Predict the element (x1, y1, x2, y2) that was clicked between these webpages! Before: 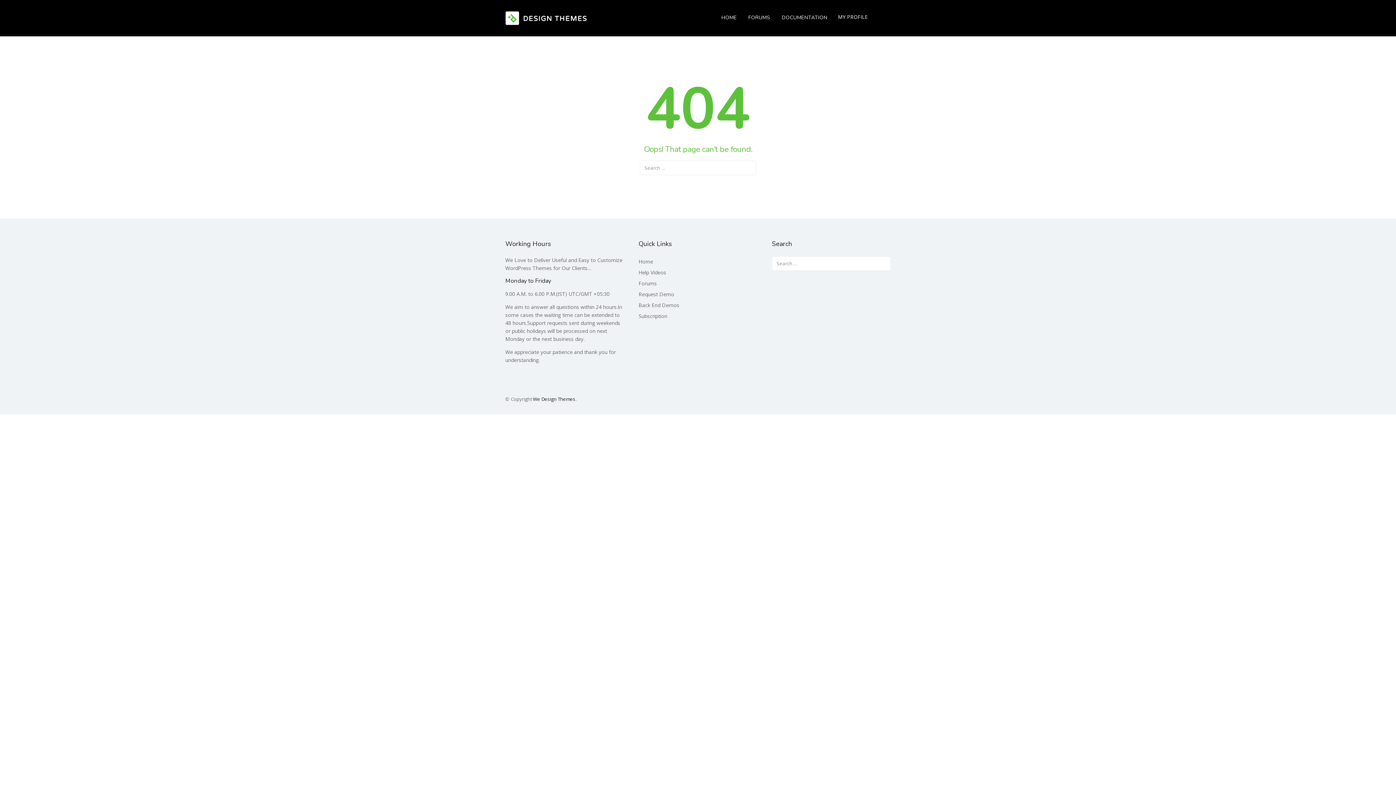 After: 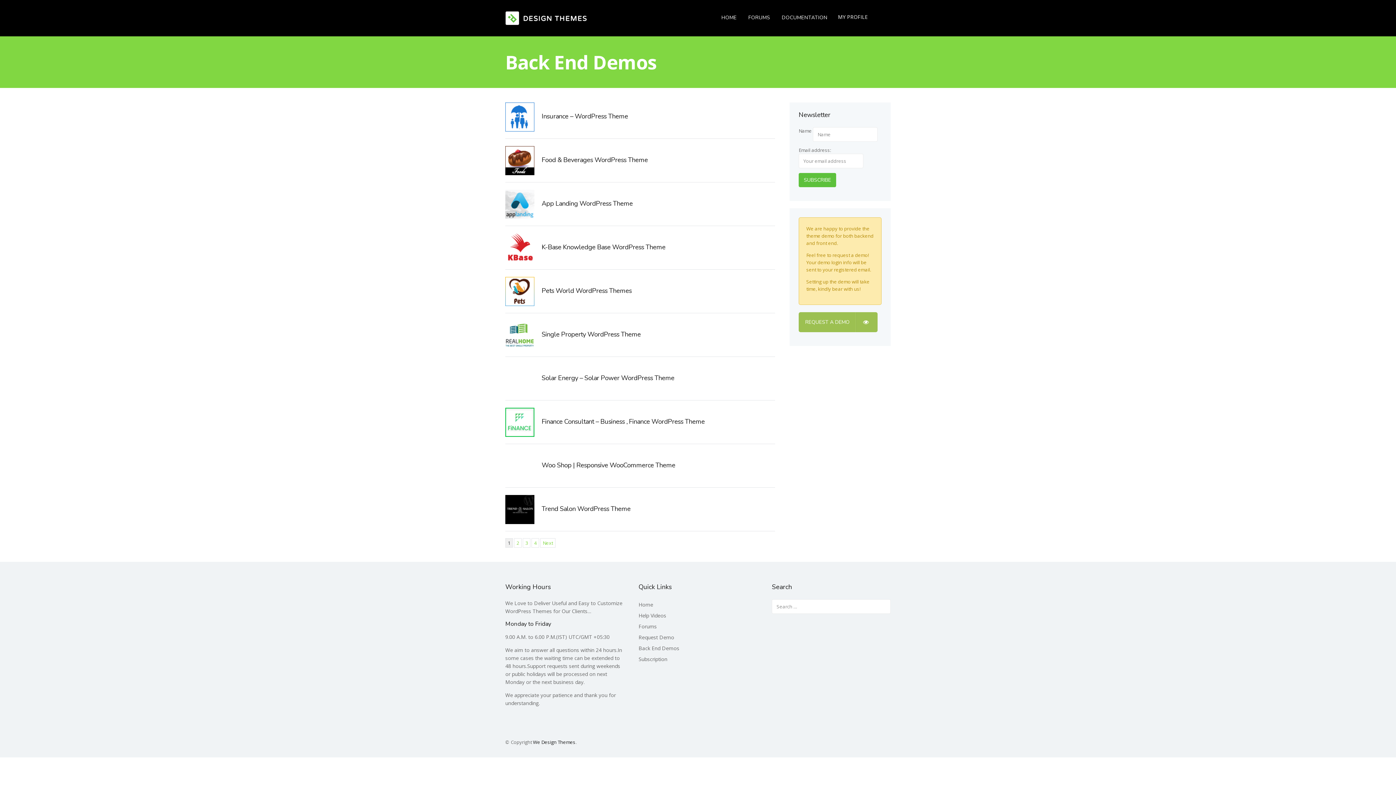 Action: label: Back End Demos bbox: (638, 301, 679, 308)